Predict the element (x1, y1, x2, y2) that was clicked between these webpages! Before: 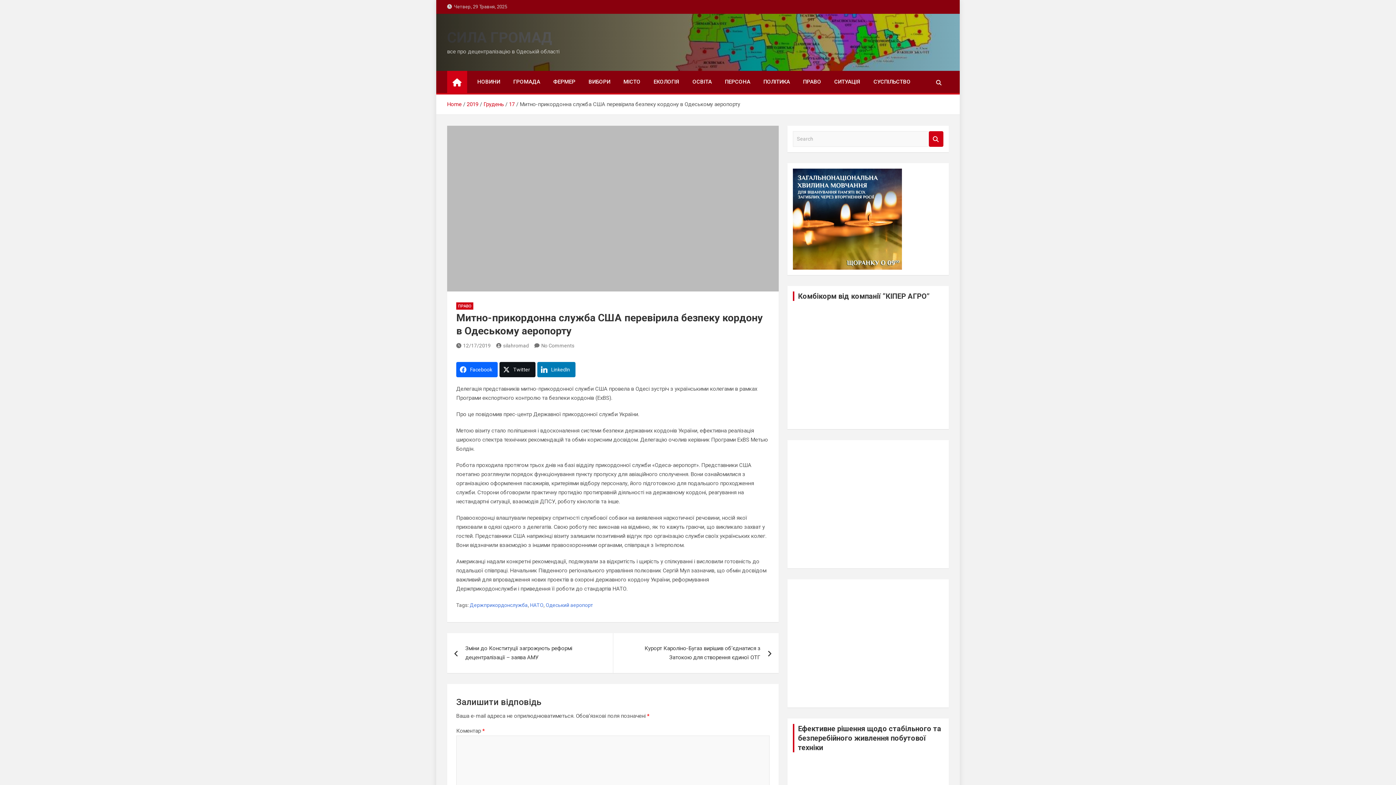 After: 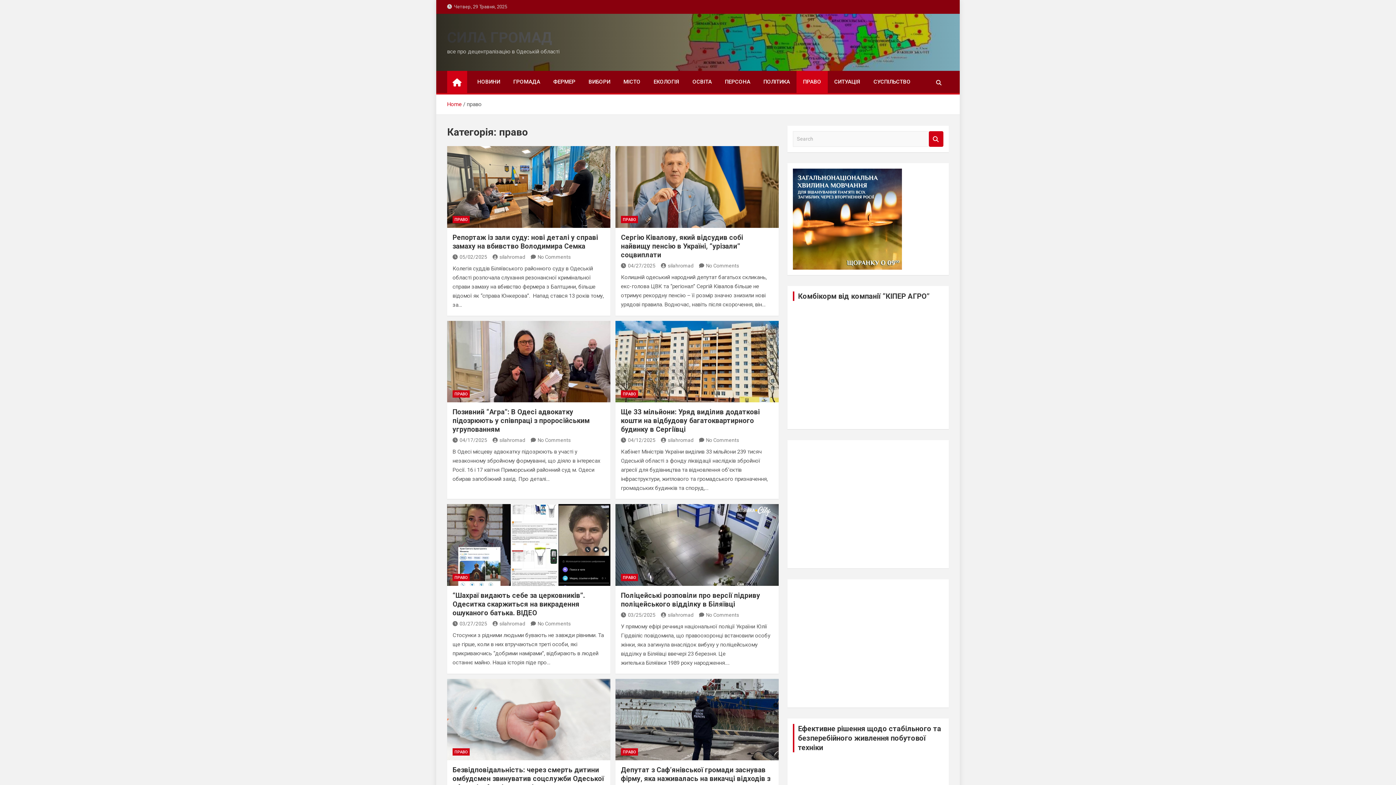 Action: bbox: (456, 302, 473, 309) label: ПРАВО